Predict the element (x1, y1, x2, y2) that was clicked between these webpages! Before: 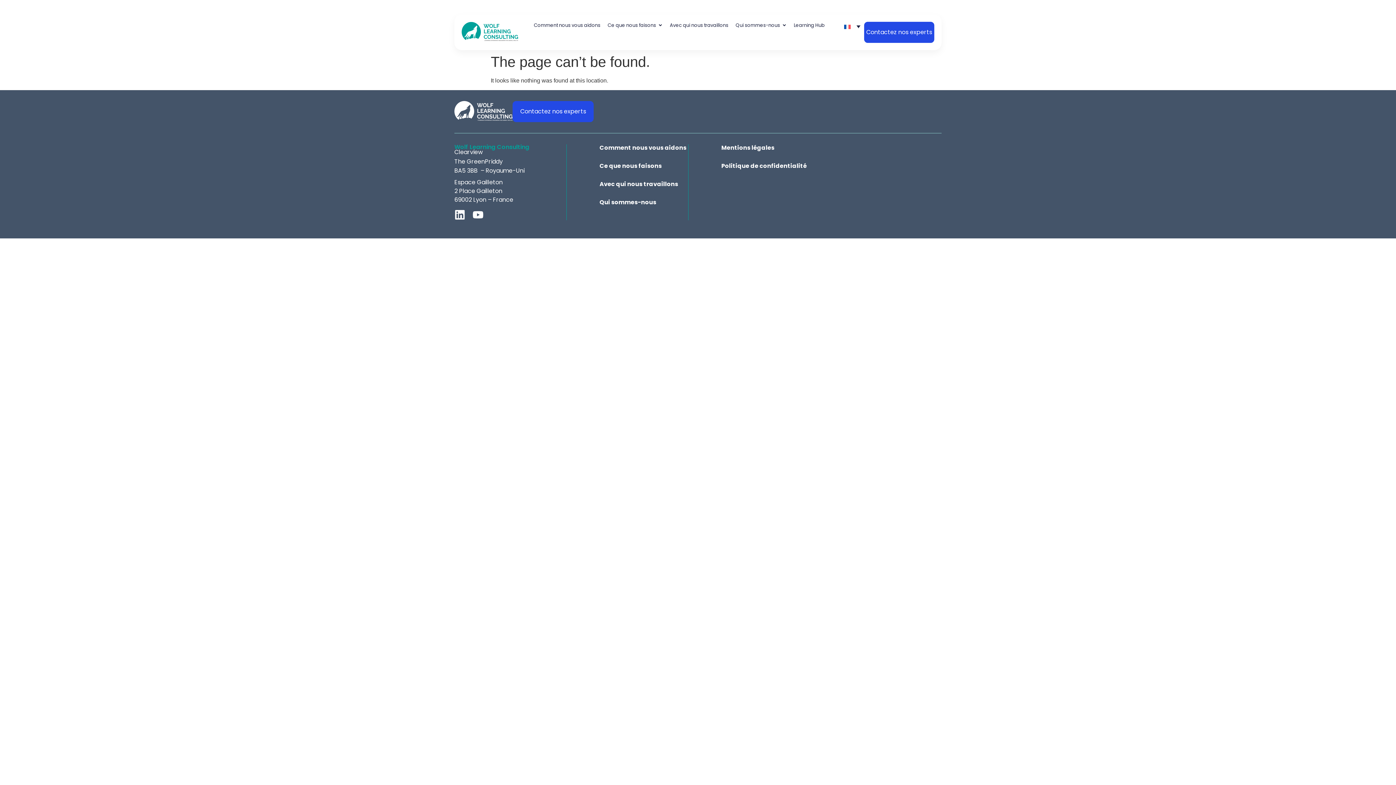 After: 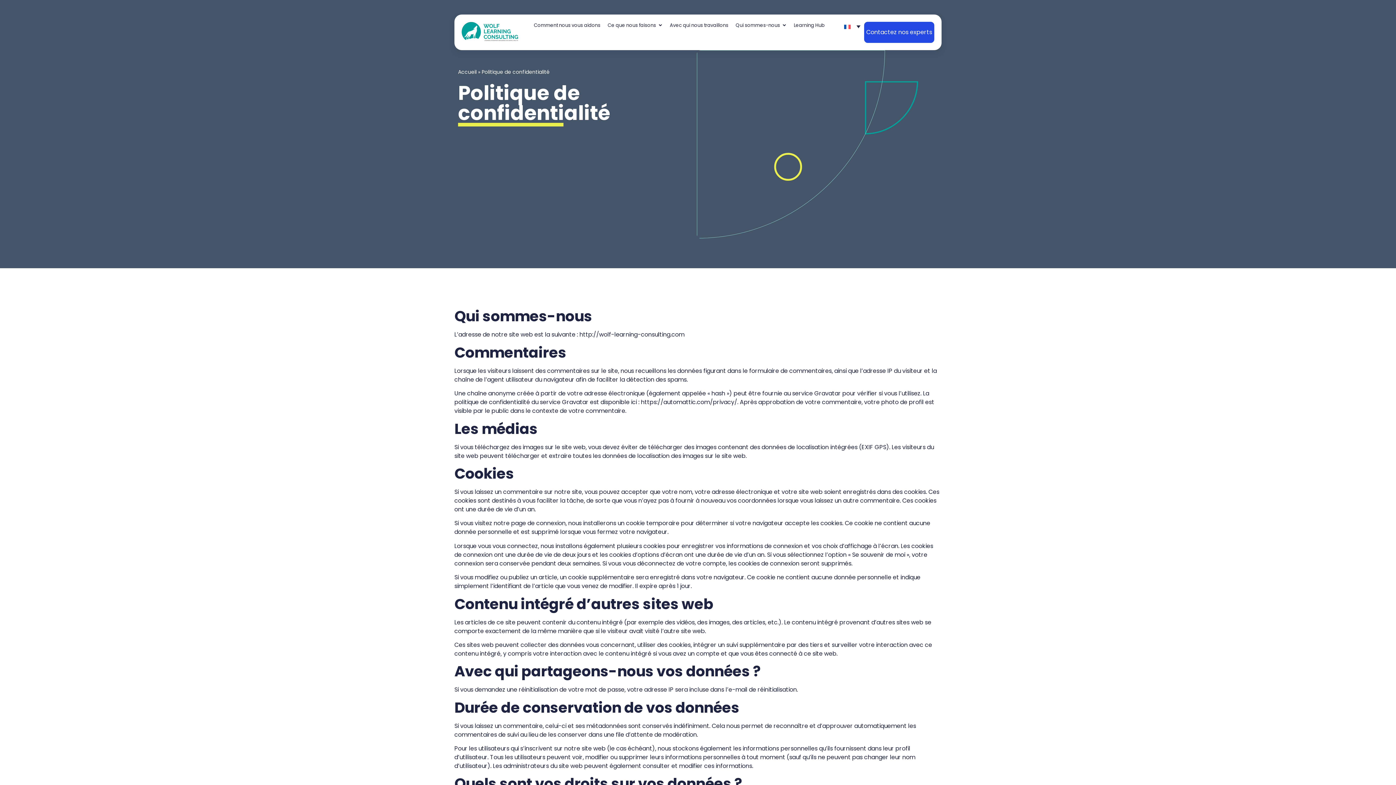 Action: label: Politique de confidentialité bbox: (721, 162, 810, 169)